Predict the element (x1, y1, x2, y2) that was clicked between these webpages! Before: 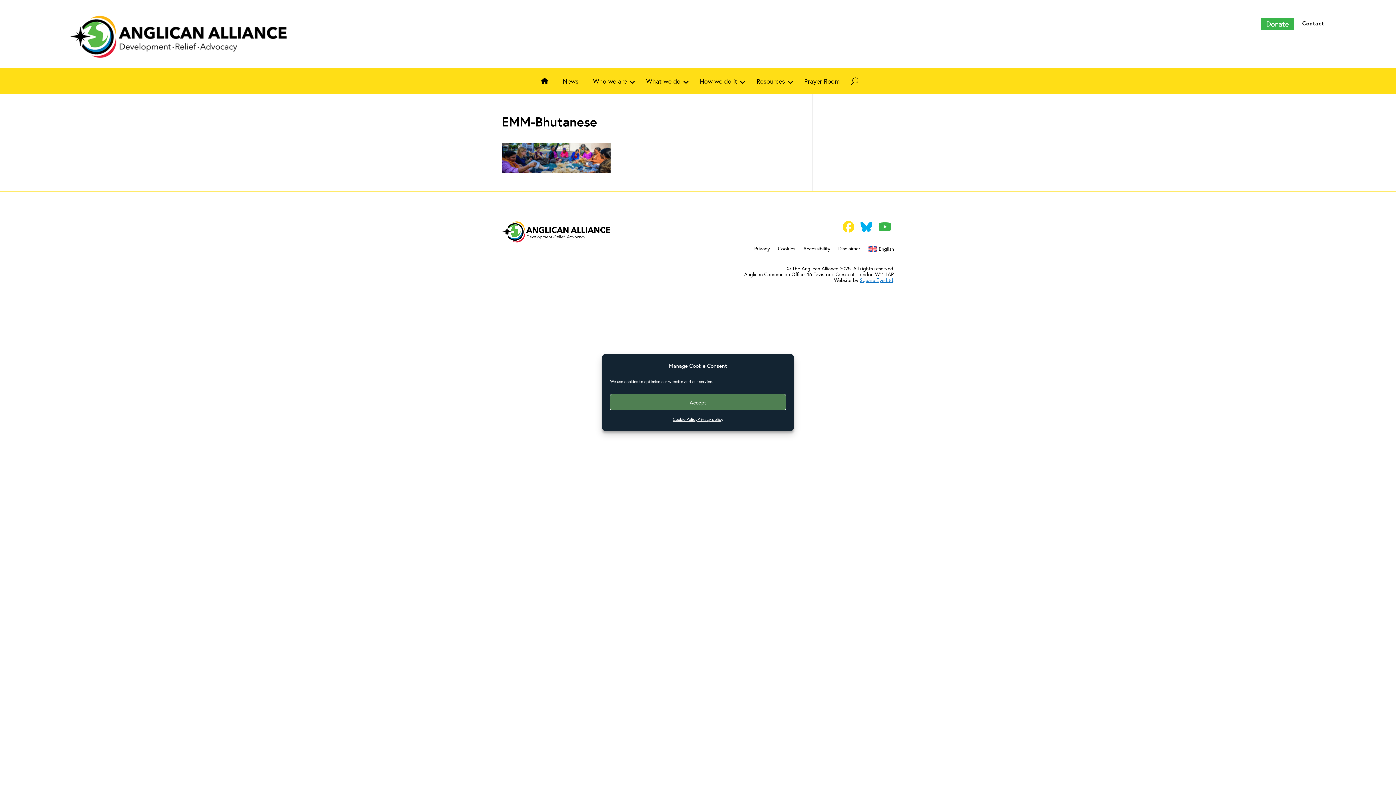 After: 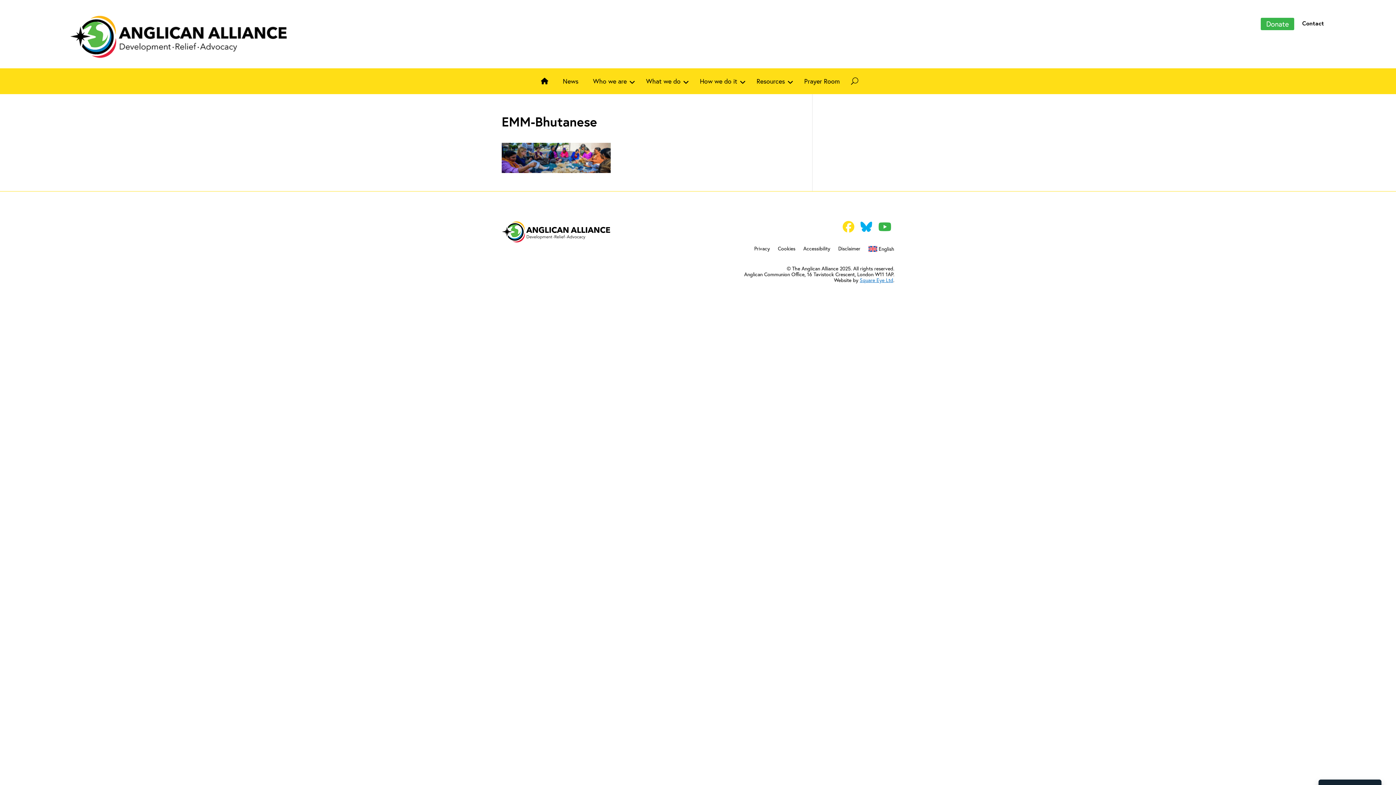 Action: label: Accept bbox: (610, 394, 786, 410)